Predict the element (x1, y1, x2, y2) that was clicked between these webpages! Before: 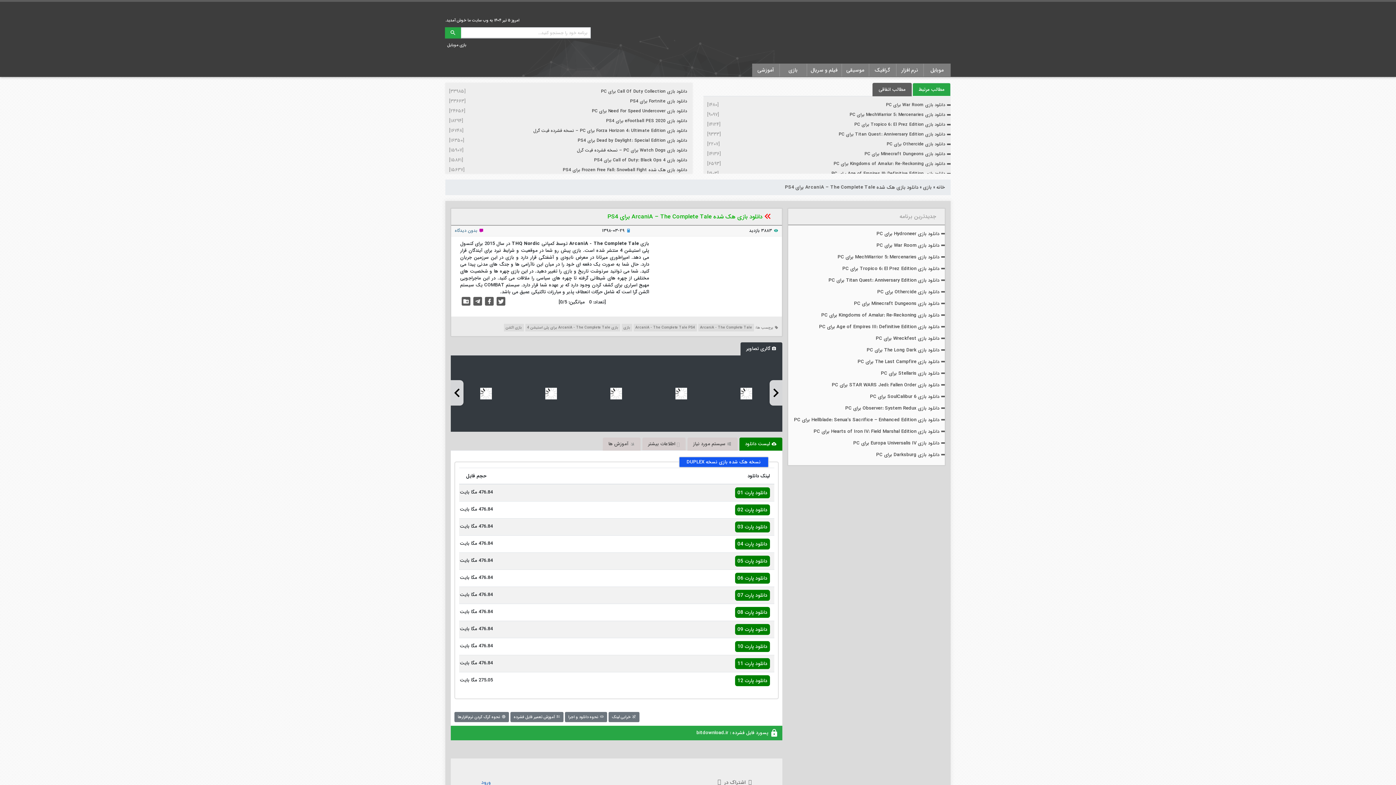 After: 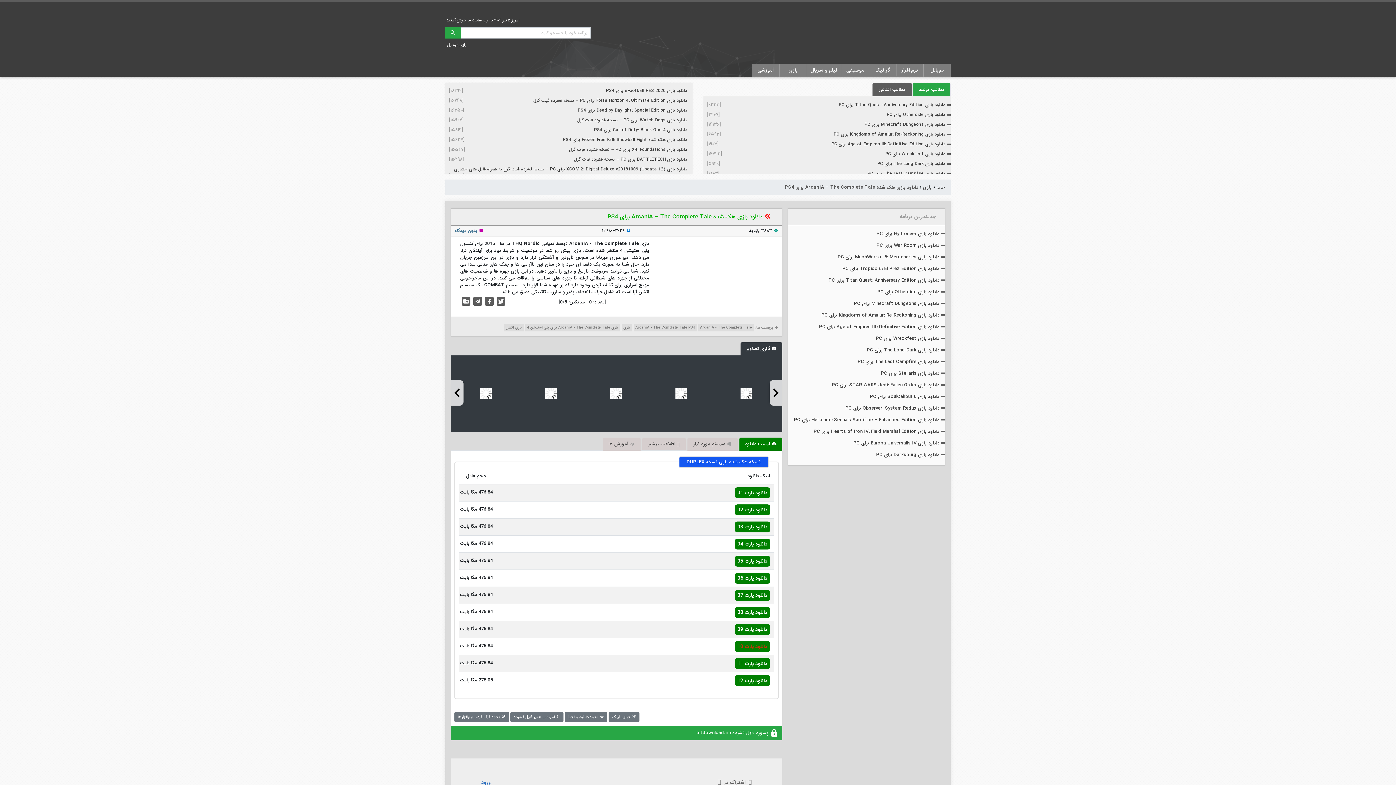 Action: bbox: (735, 641, 770, 652) label: دانلود پارت 10